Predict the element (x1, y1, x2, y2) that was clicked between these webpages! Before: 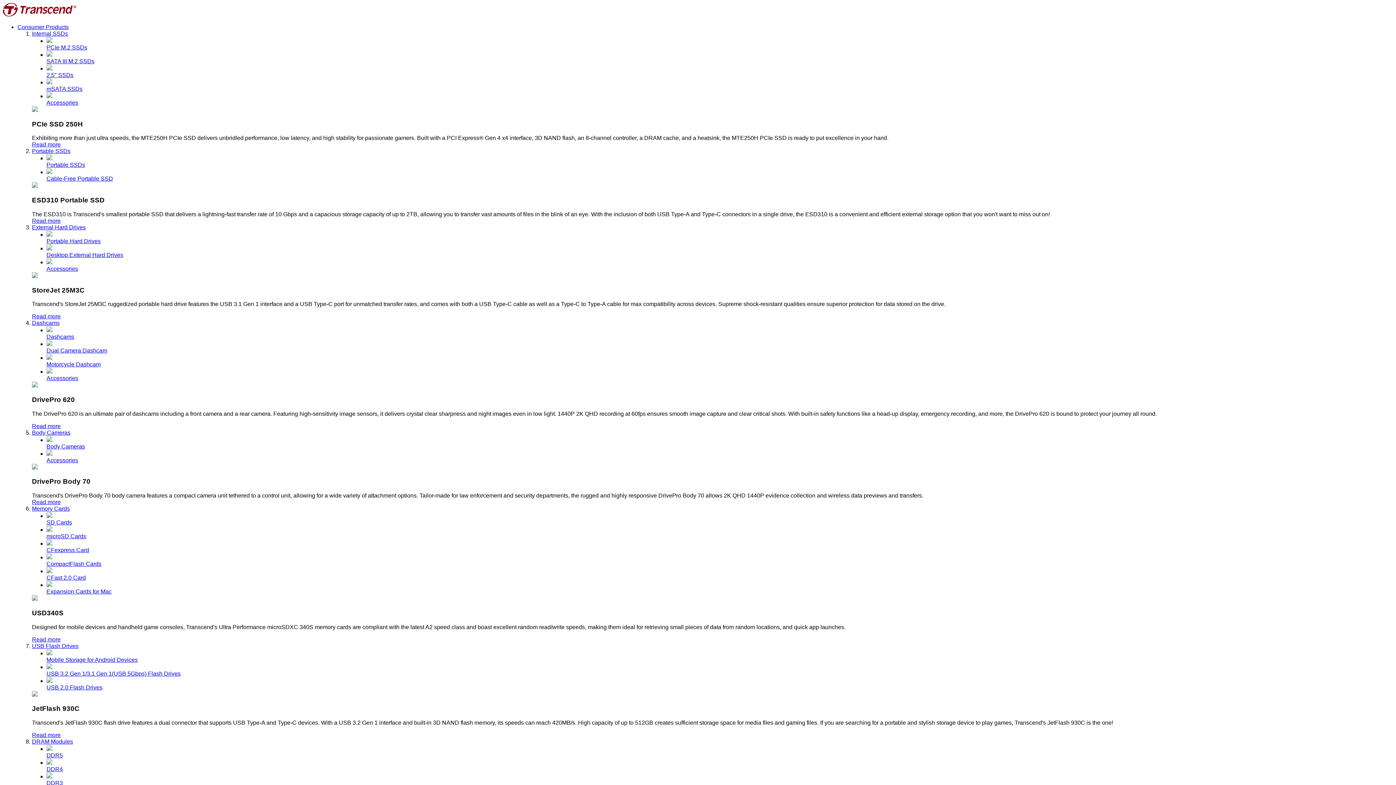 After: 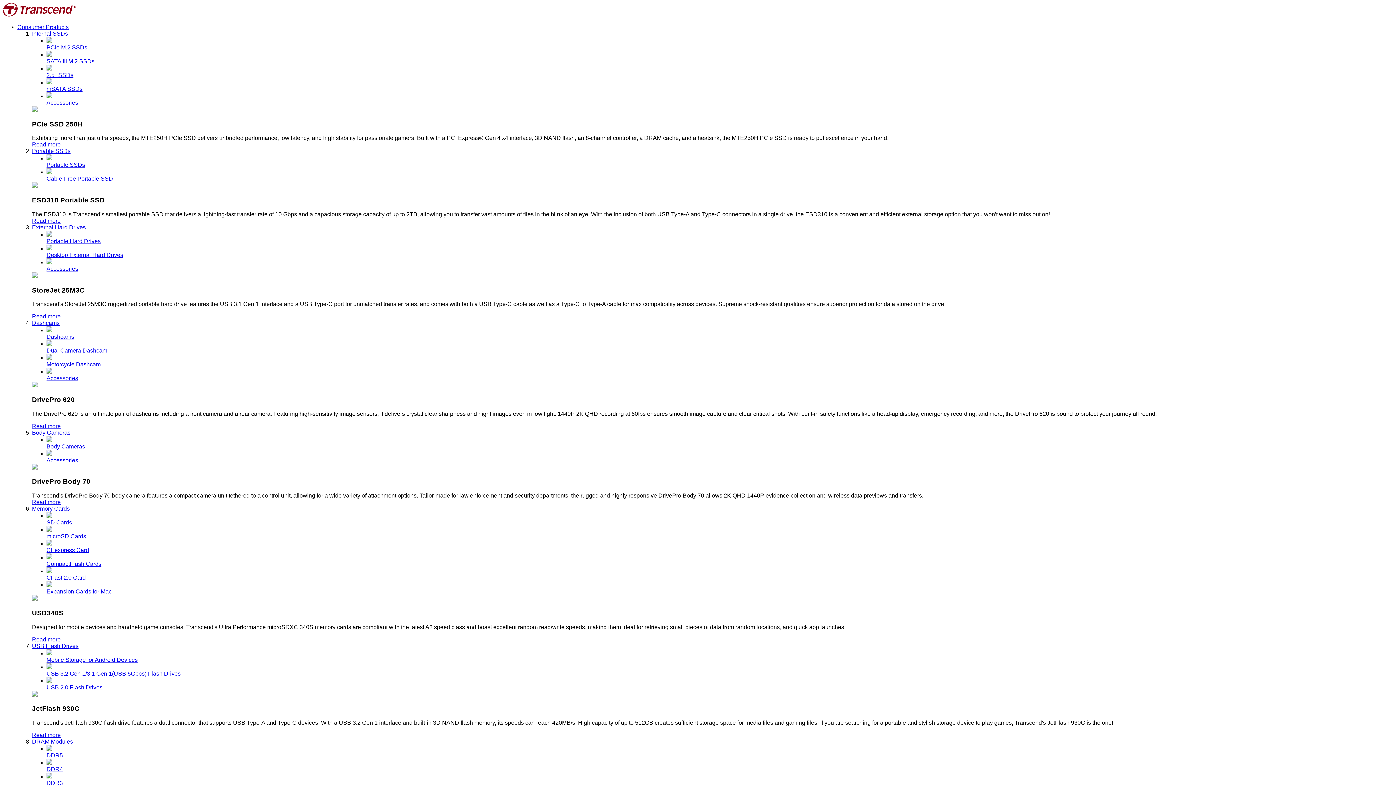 Action: label: DDR5 bbox: (46, 745, 1393, 758)